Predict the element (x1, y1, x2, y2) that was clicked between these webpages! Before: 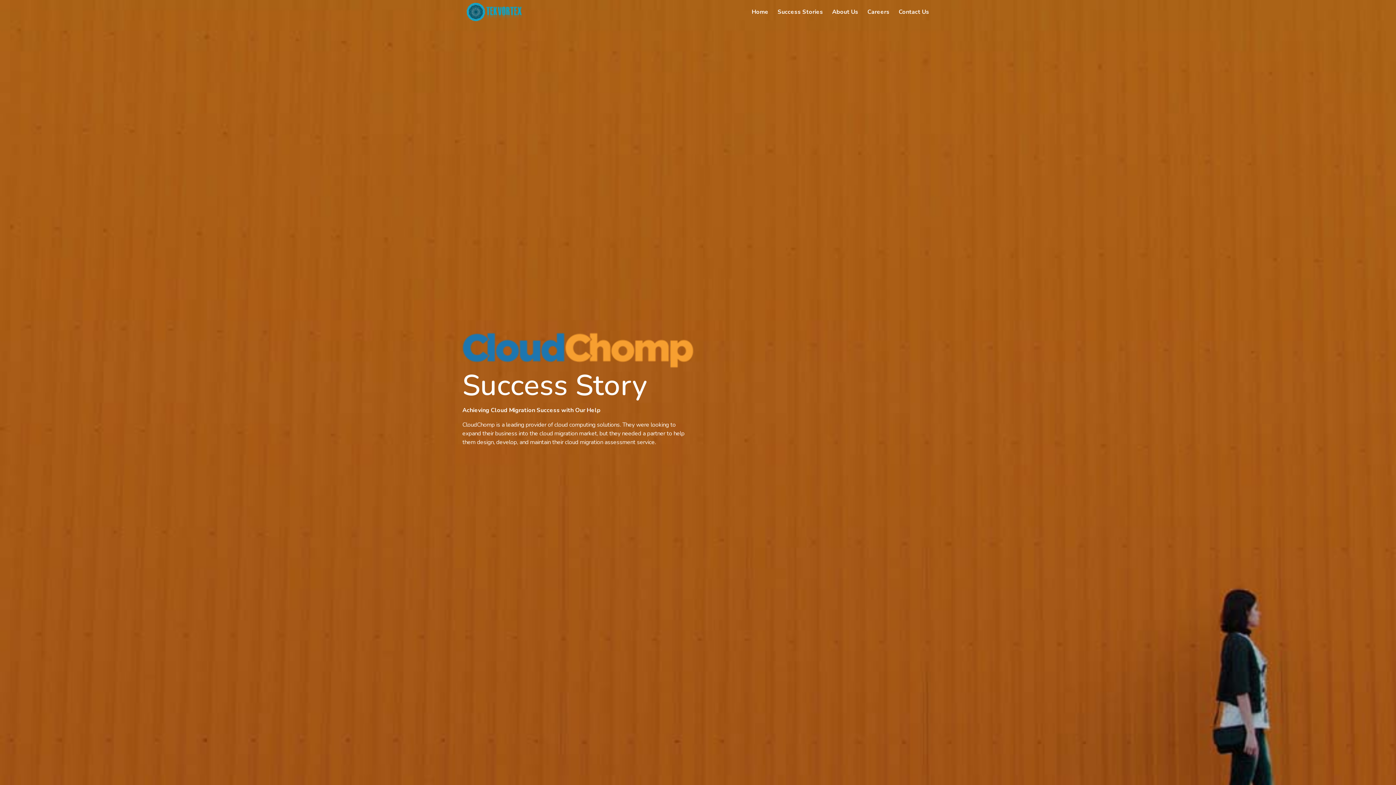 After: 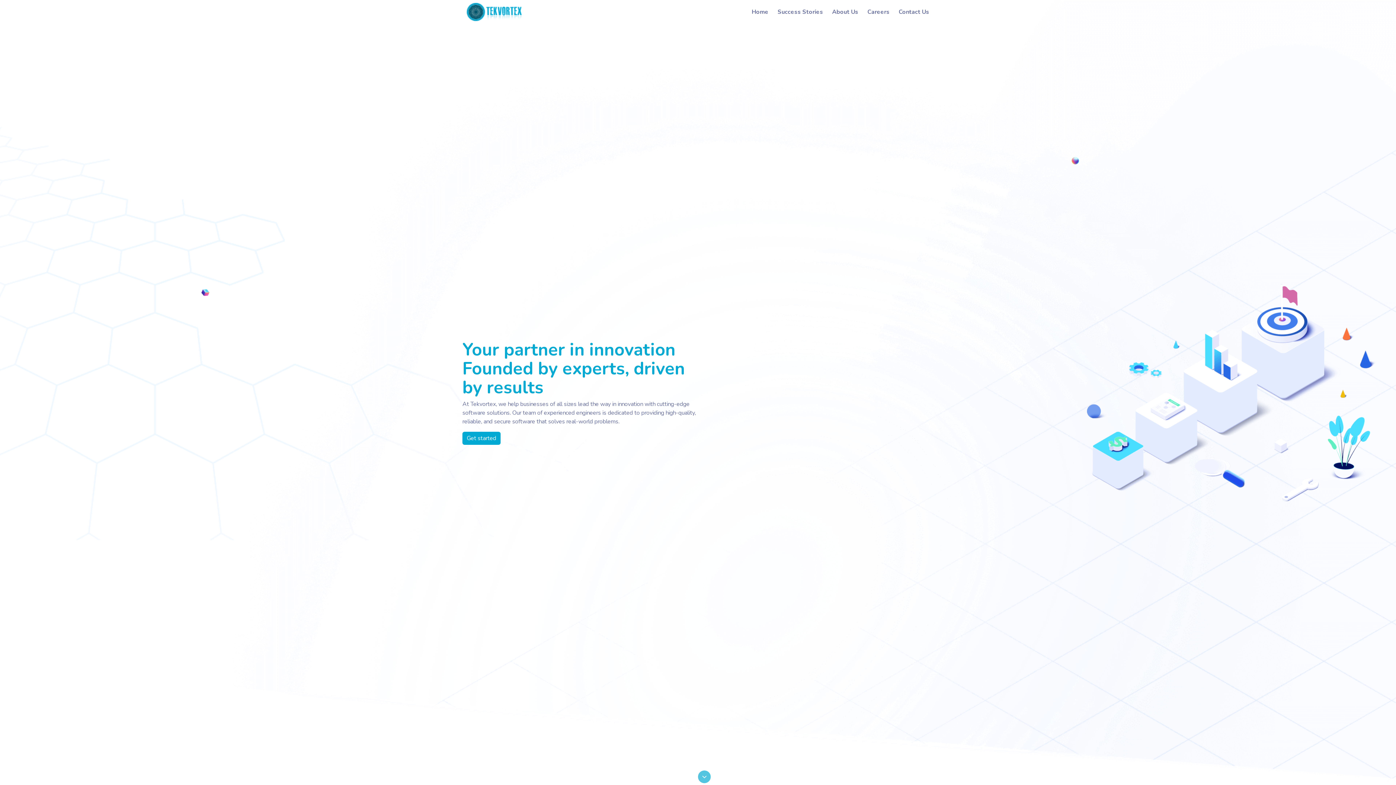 Action: bbox: (752, 7, 768, 16) label: Home